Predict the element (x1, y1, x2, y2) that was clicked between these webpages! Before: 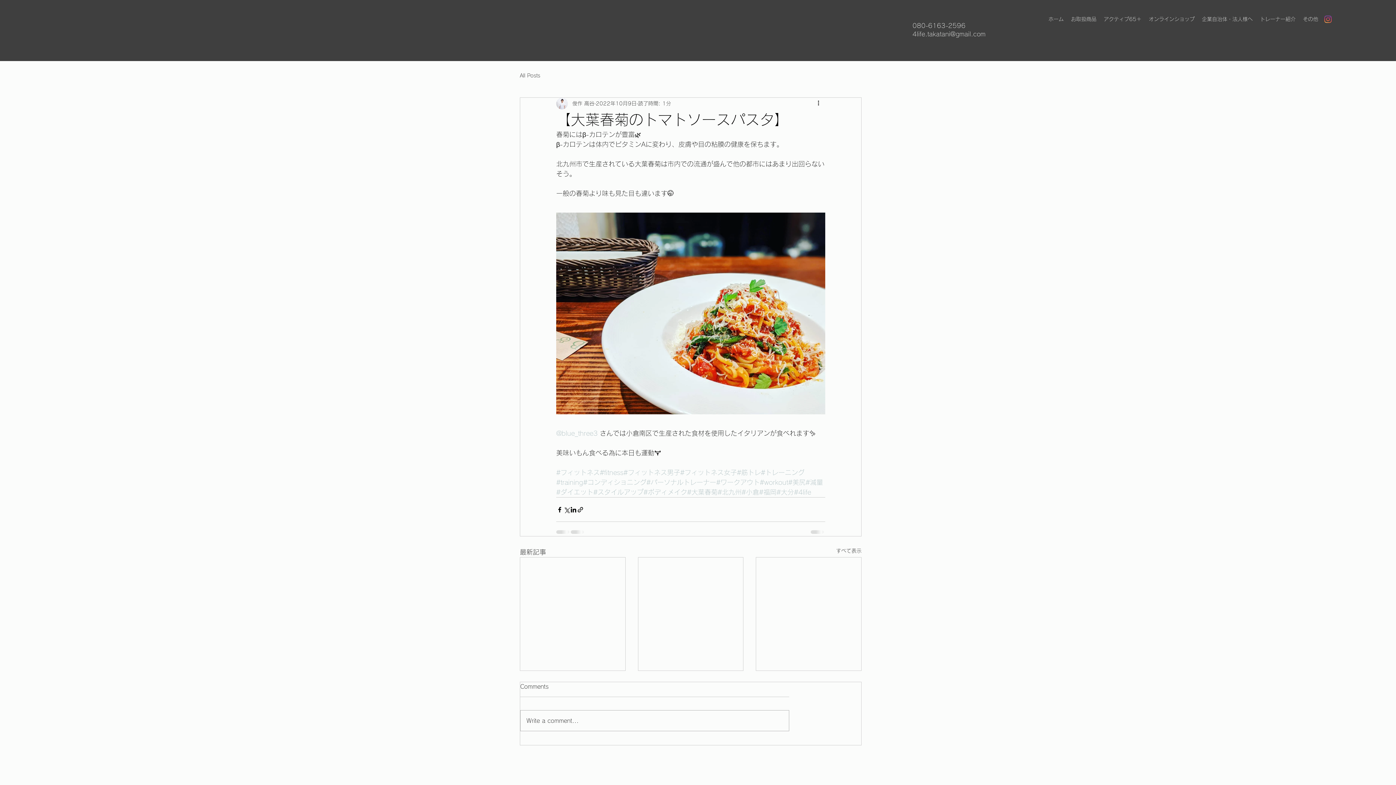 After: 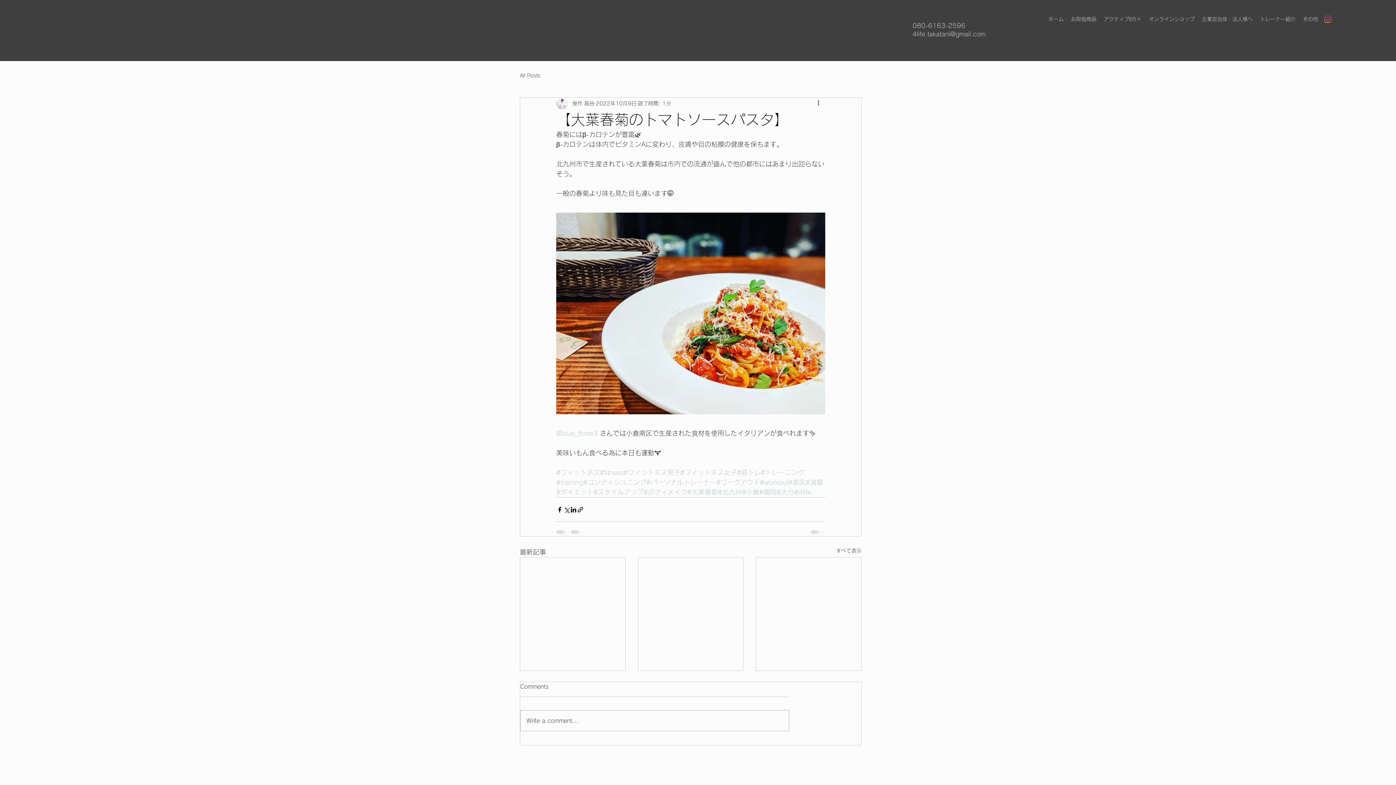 Action: label: #ワークアウト bbox: (716, 479, 760, 485)